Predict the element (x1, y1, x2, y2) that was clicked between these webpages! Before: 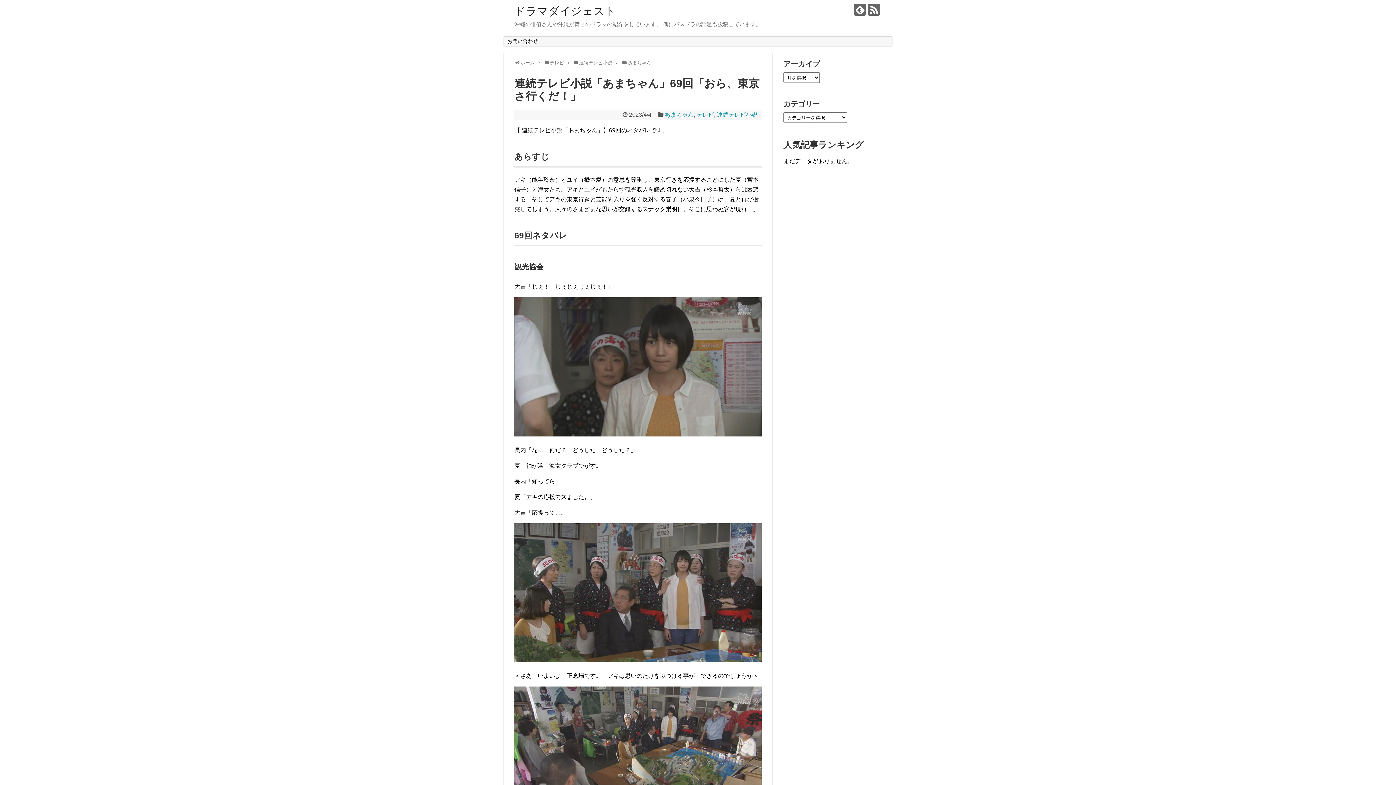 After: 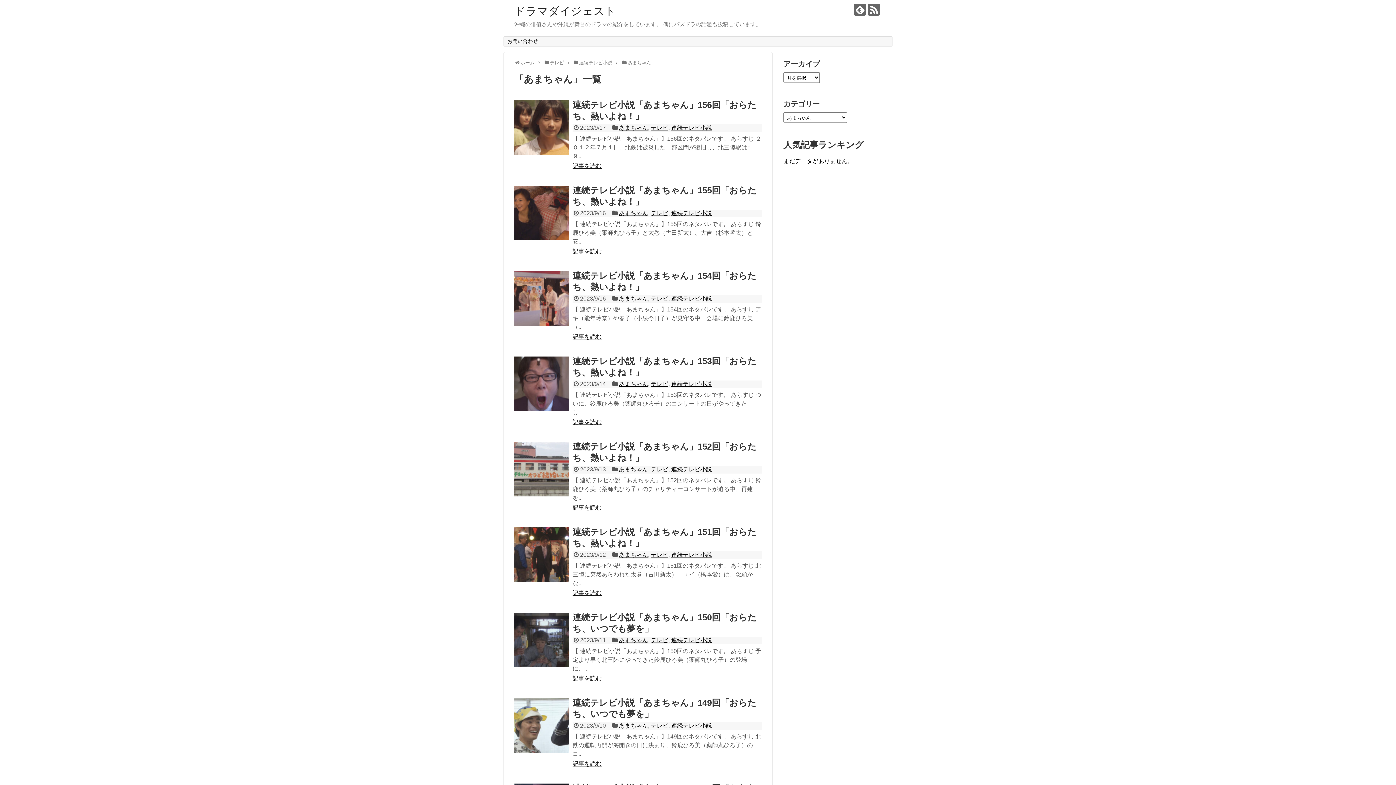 Action: bbox: (627, 60, 651, 65) label: あまちゃん